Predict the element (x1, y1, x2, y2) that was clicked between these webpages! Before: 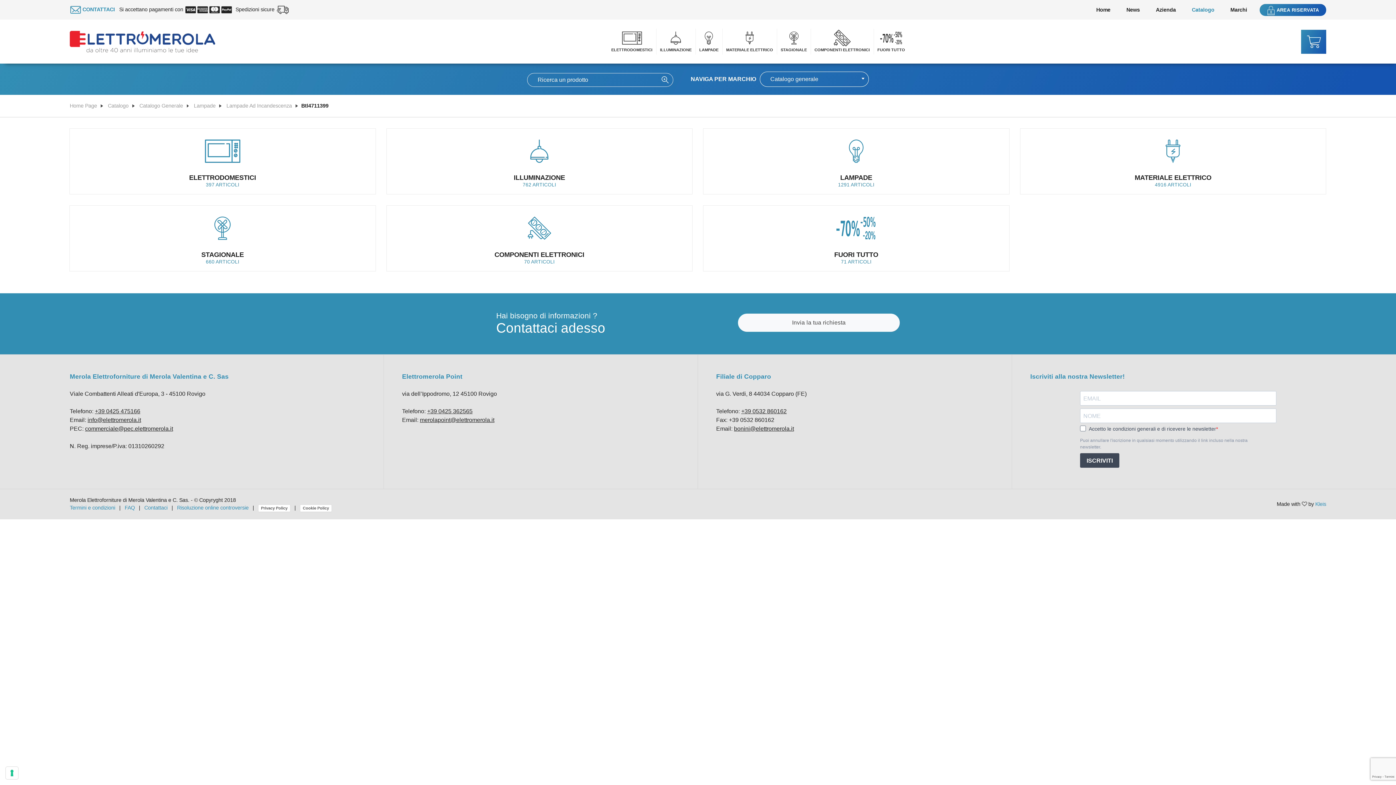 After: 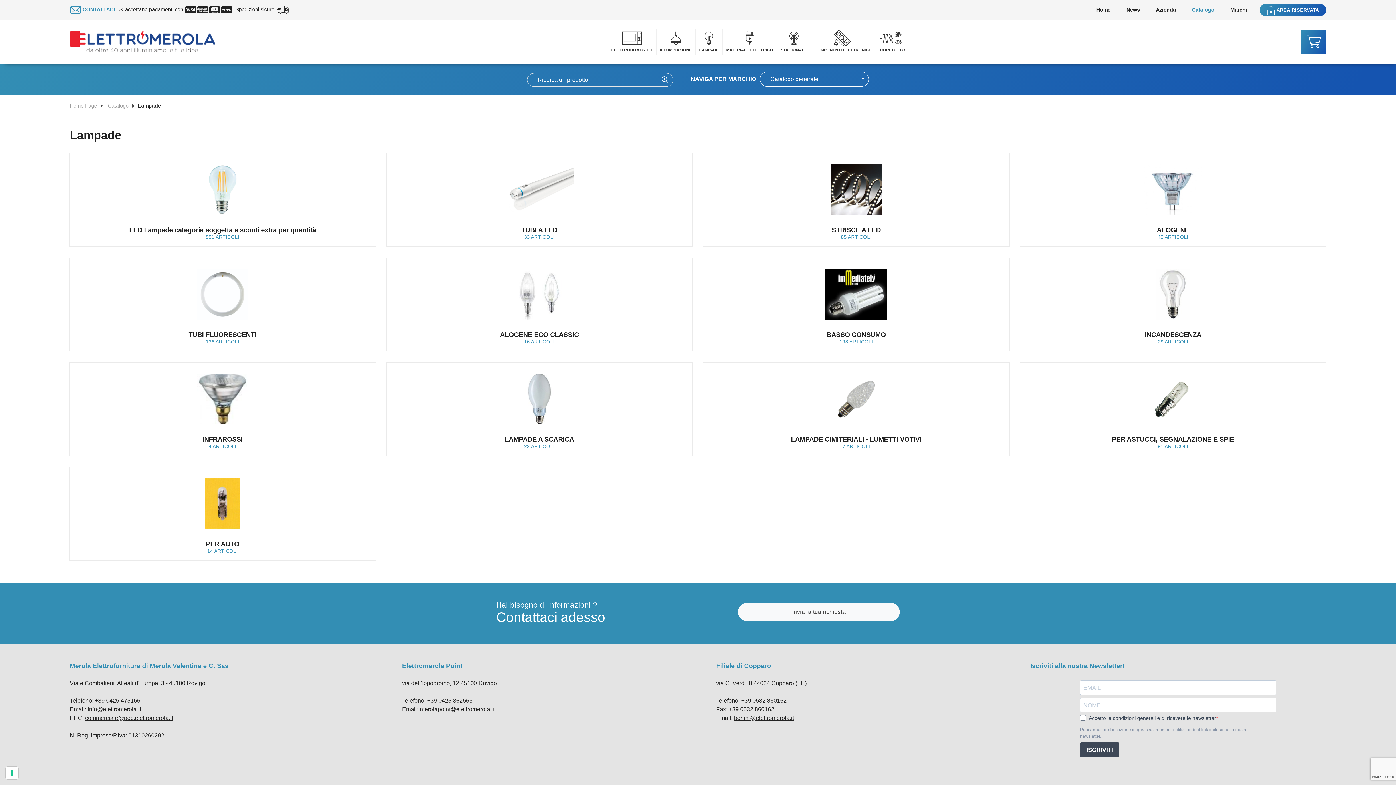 Action: label: LAMPADE
1291 ARTICOLI bbox: (703, 128, 1009, 194)